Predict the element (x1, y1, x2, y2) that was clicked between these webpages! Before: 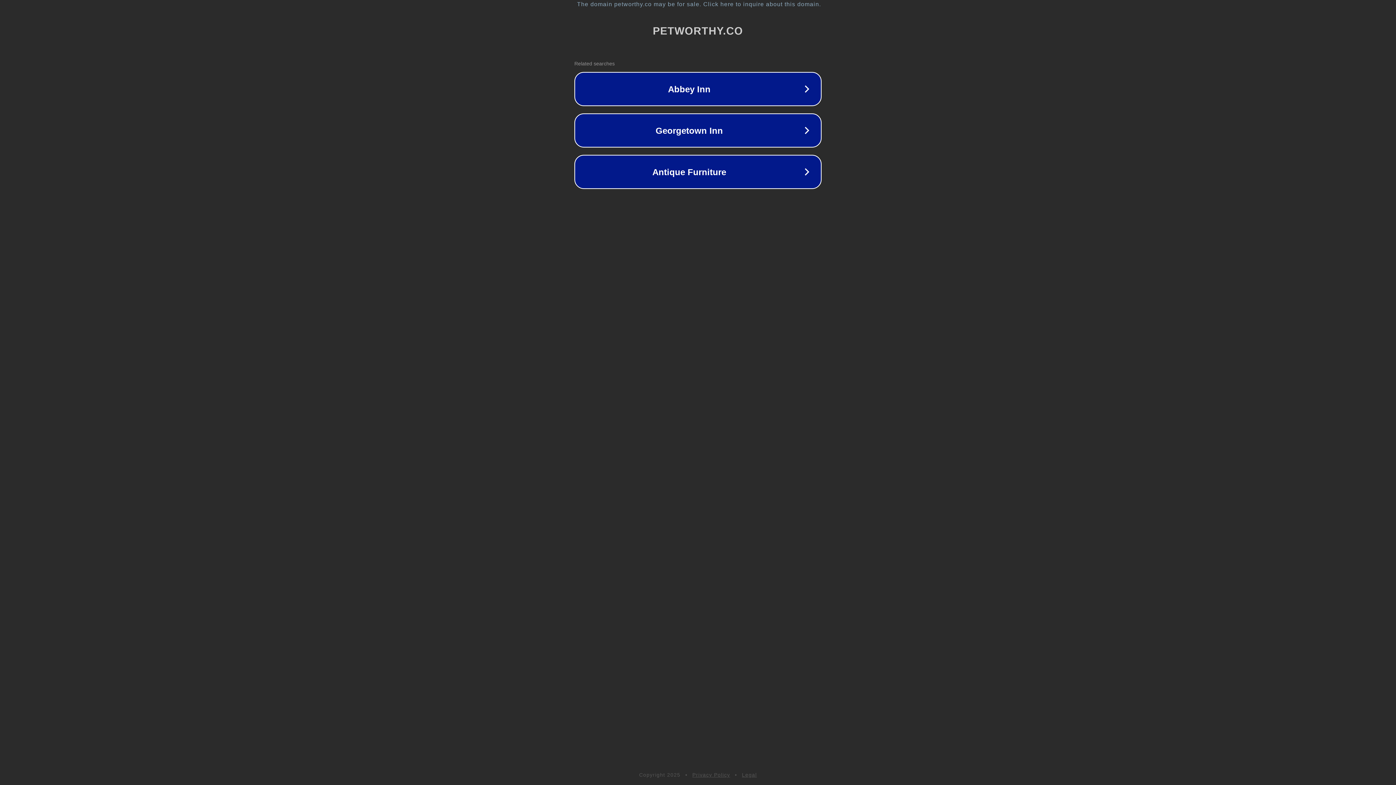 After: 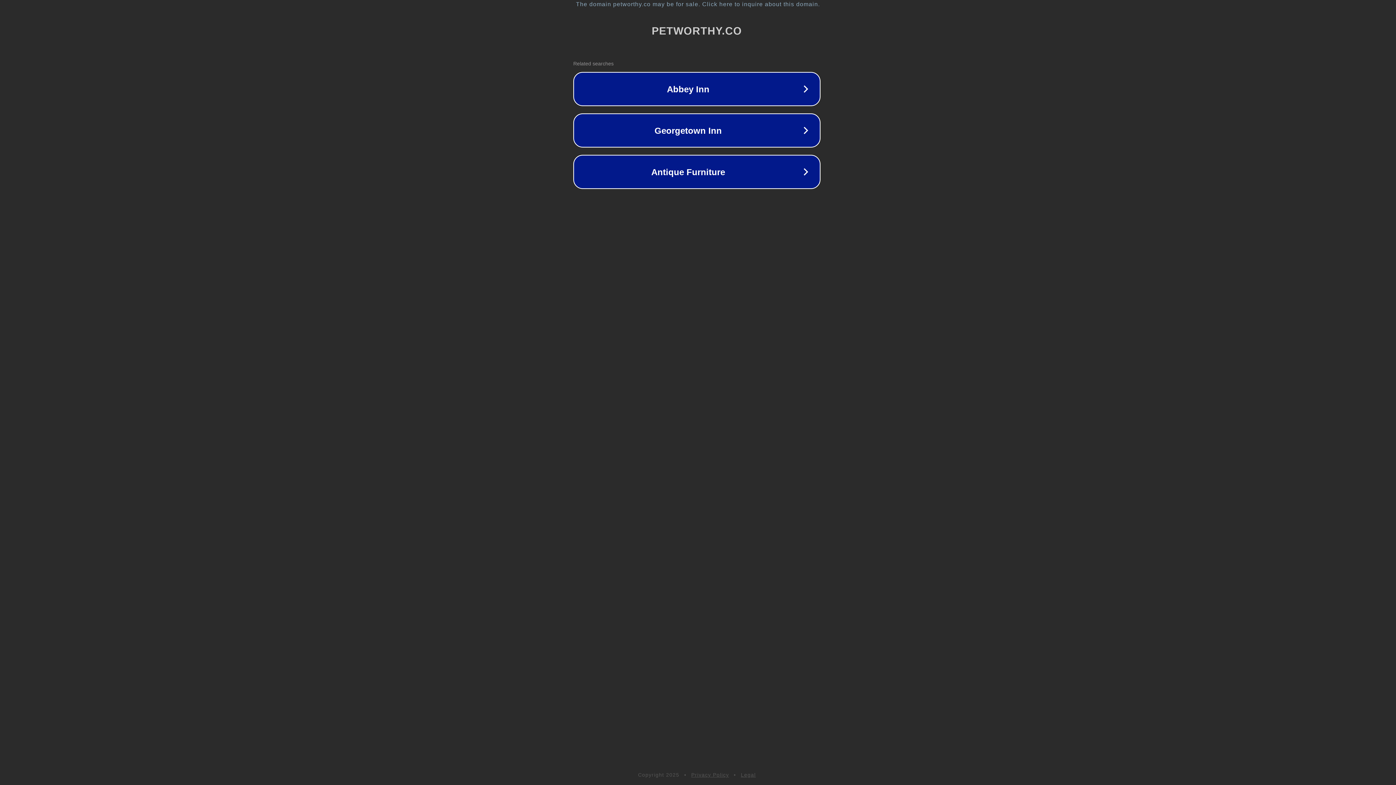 Action: bbox: (1, 1, 1397, 7) label: The domain petworthy.co may be for sale. Click here to inquire about this domain.